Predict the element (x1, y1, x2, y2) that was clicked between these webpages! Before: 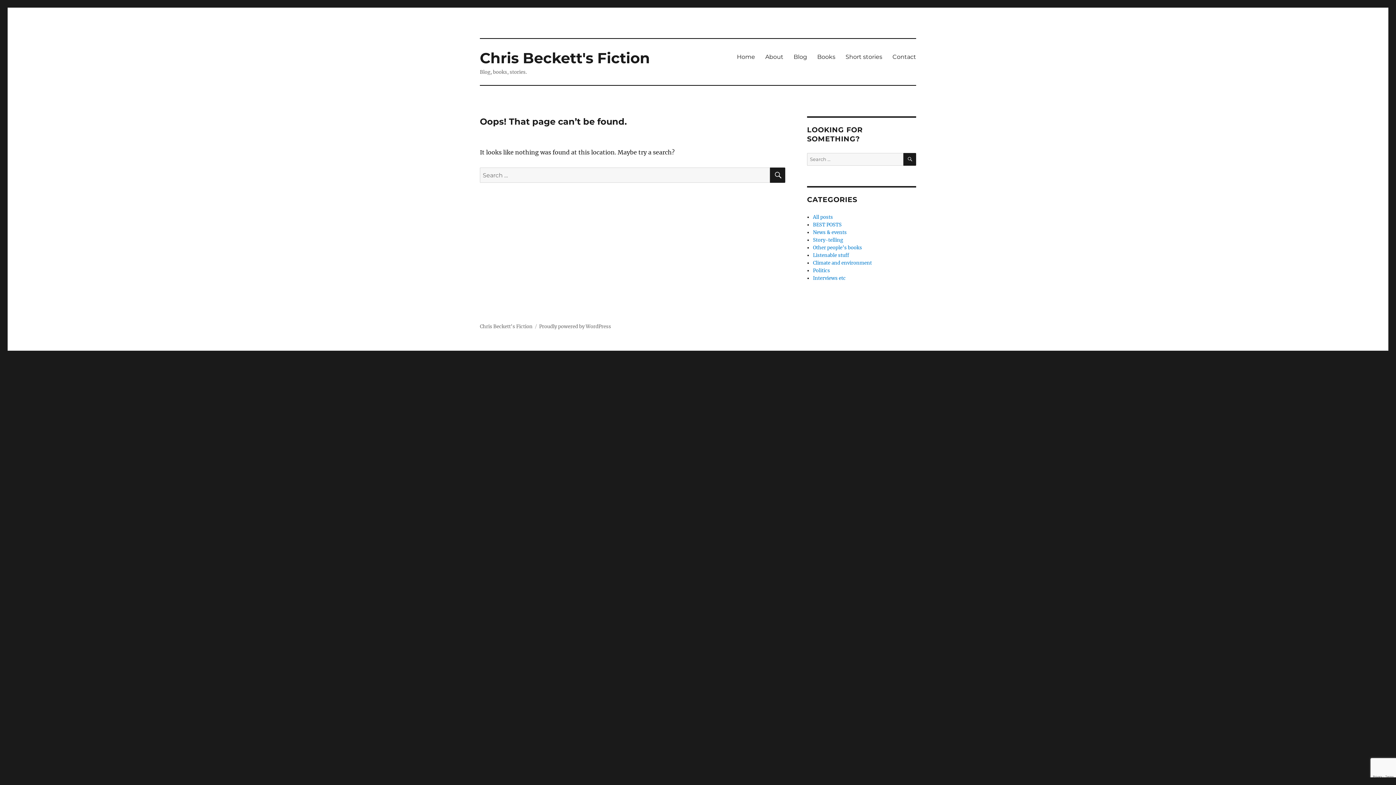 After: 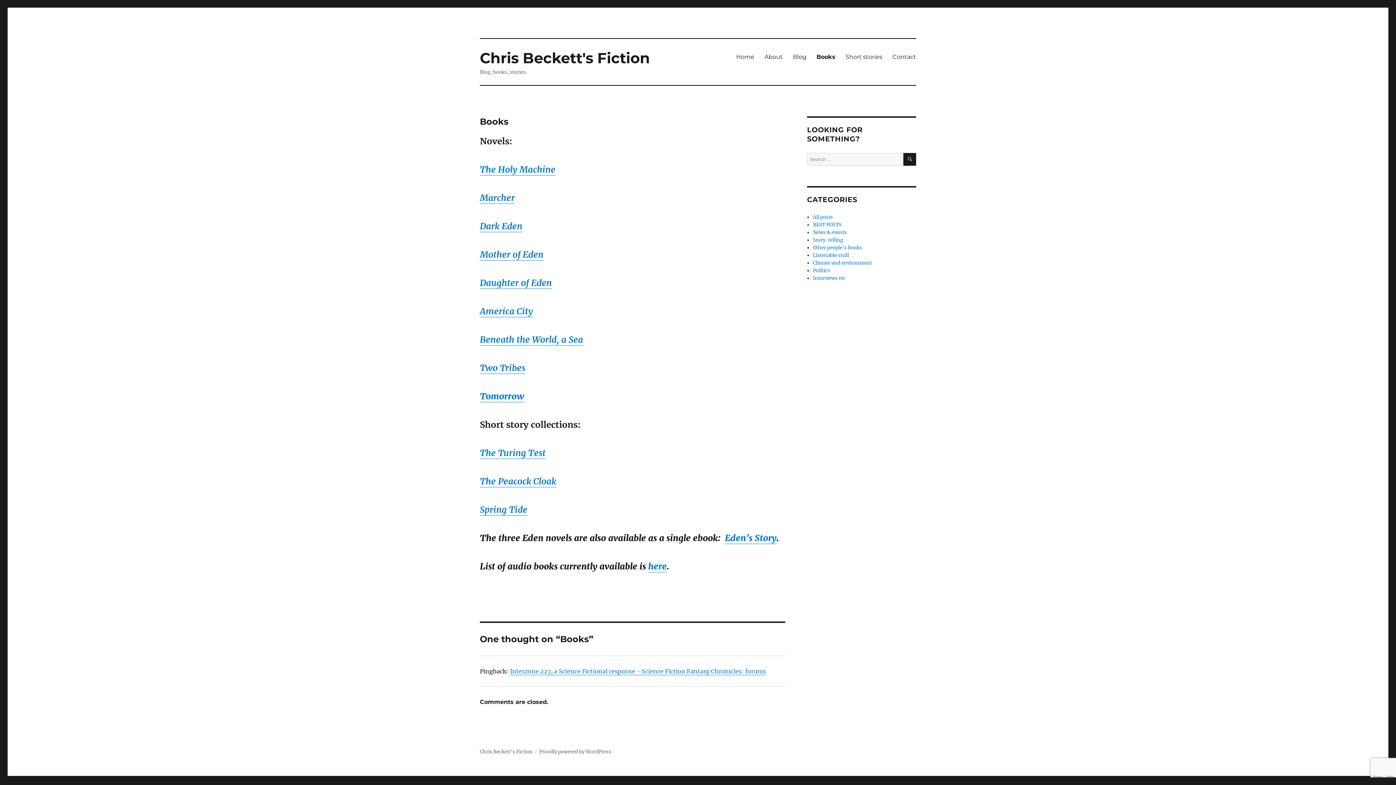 Action: bbox: (812, 49, 840, 64) label: Books